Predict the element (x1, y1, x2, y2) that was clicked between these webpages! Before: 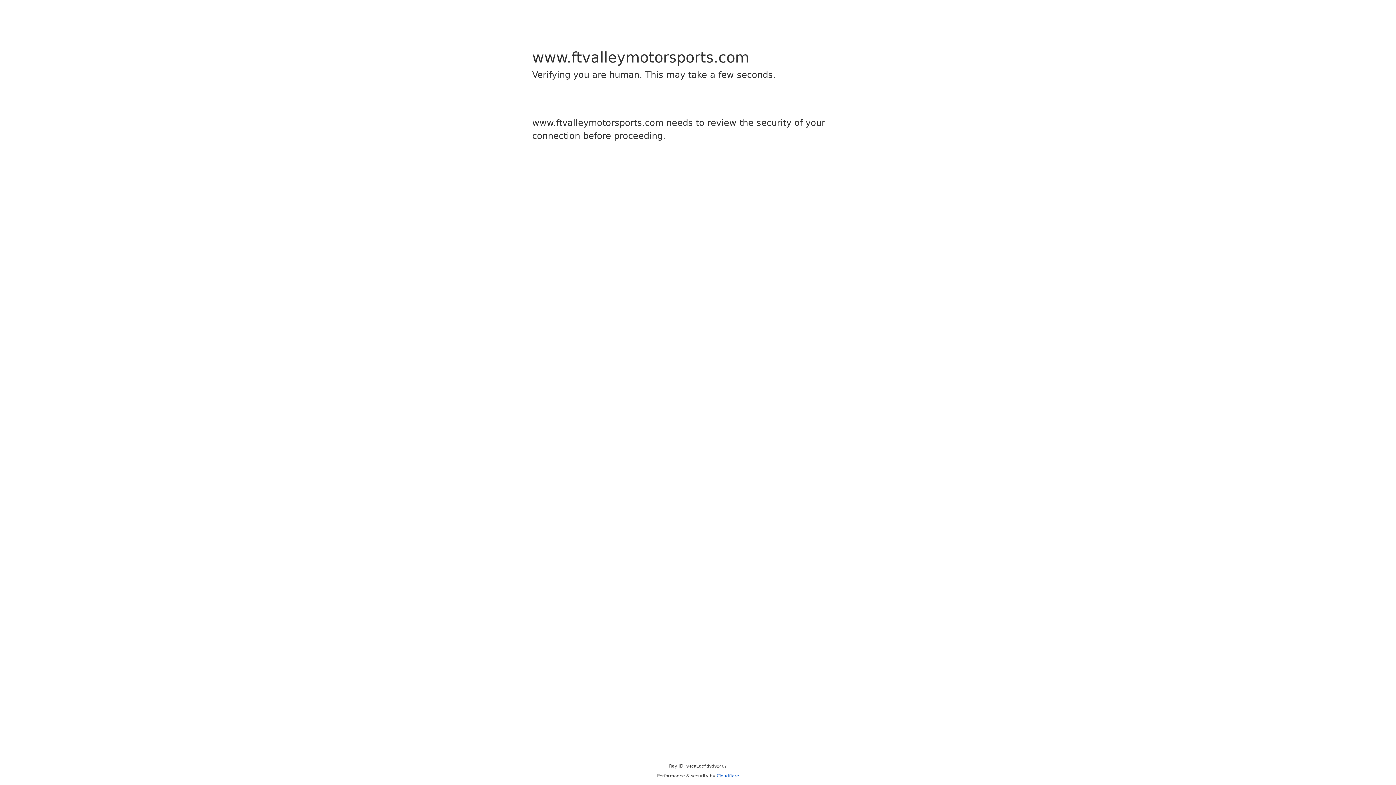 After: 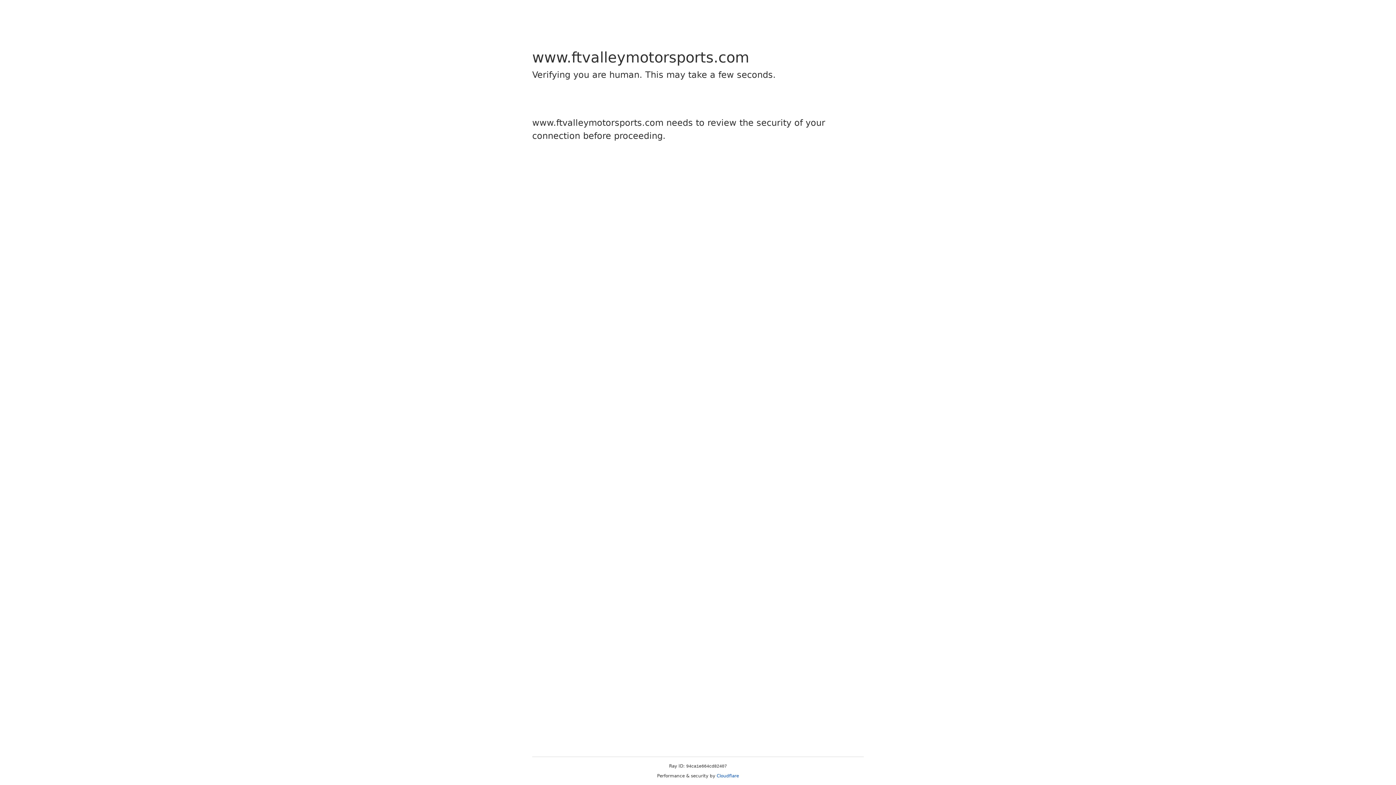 Action: bbox: (716, 773, 739, 778) label: Cloudflare